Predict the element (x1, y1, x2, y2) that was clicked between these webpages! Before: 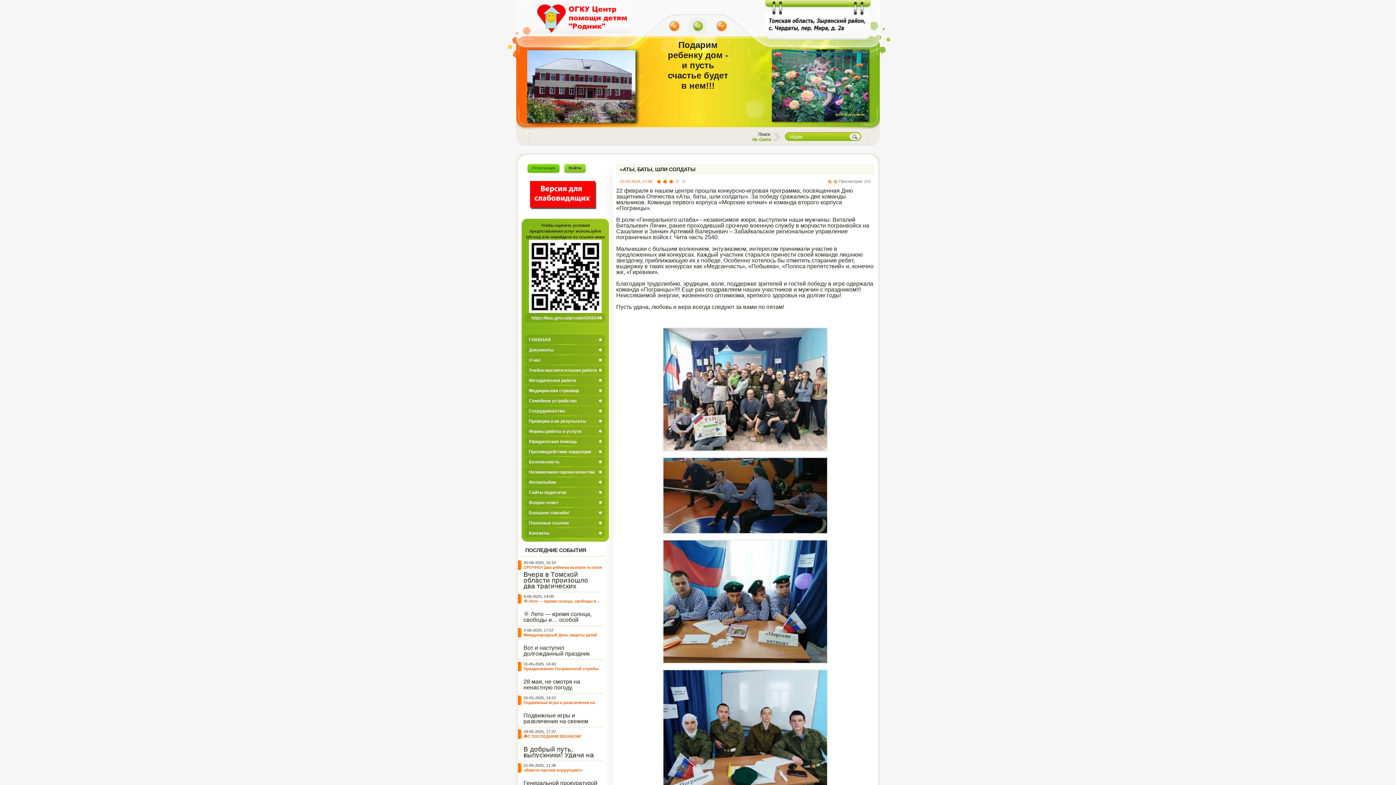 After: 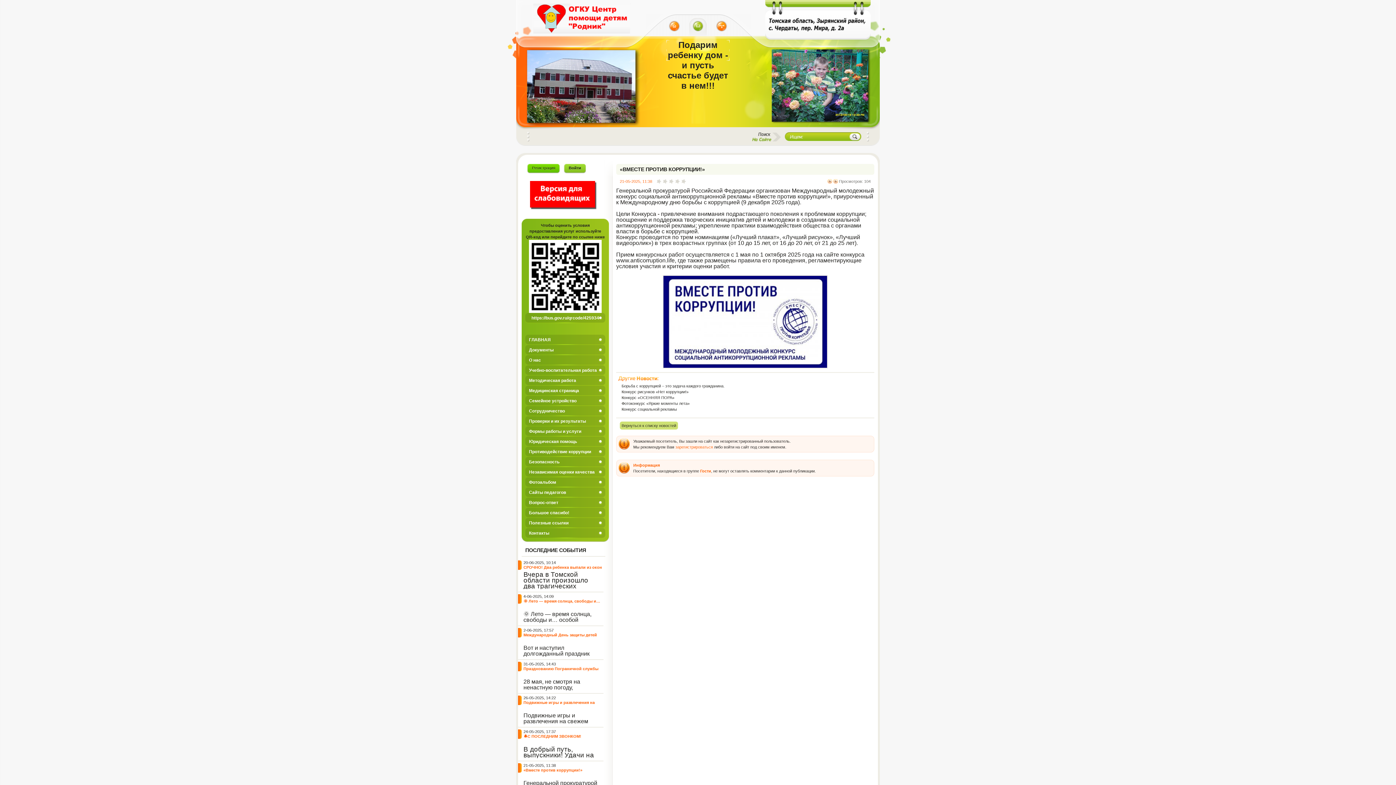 Action: bbox: (523, 768, 582, 772) label: «Вместе против коррупции!»